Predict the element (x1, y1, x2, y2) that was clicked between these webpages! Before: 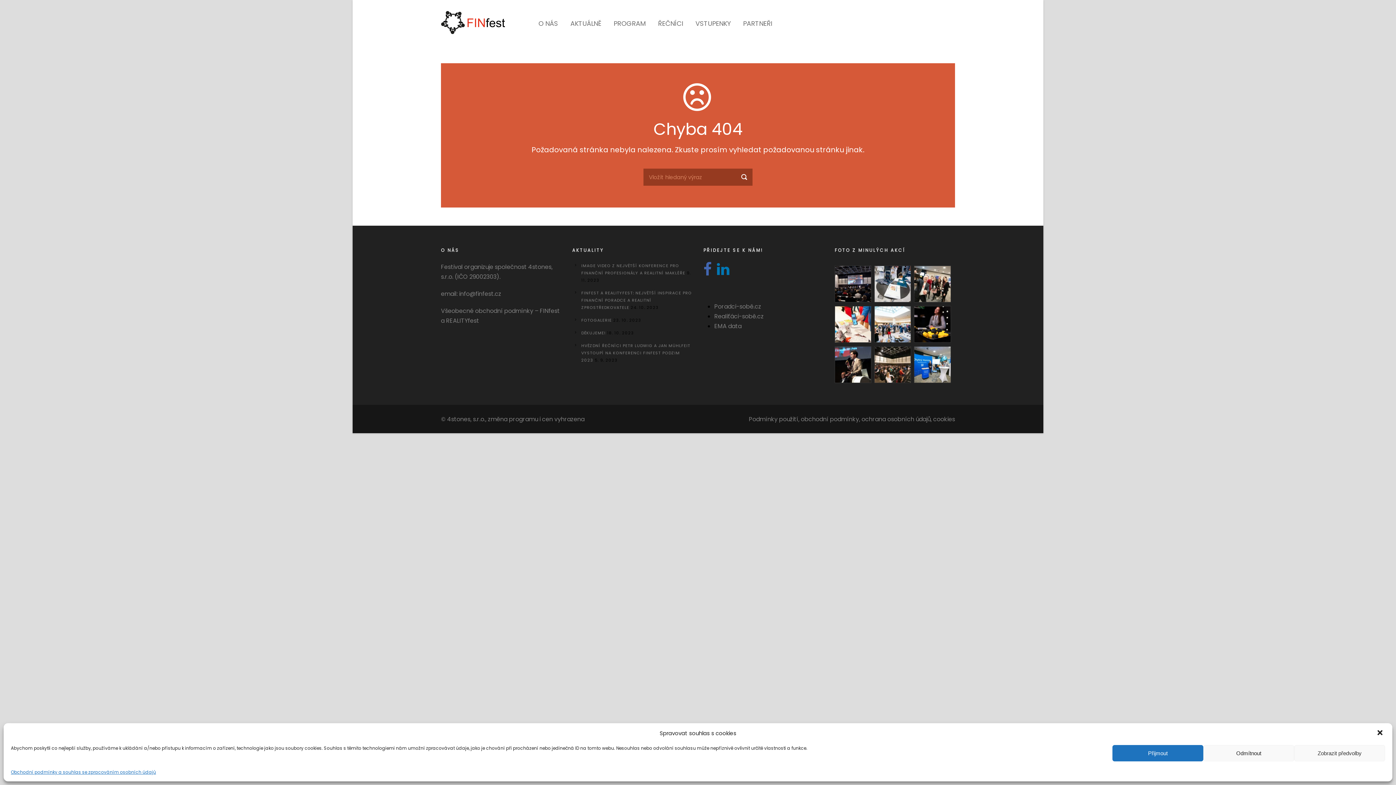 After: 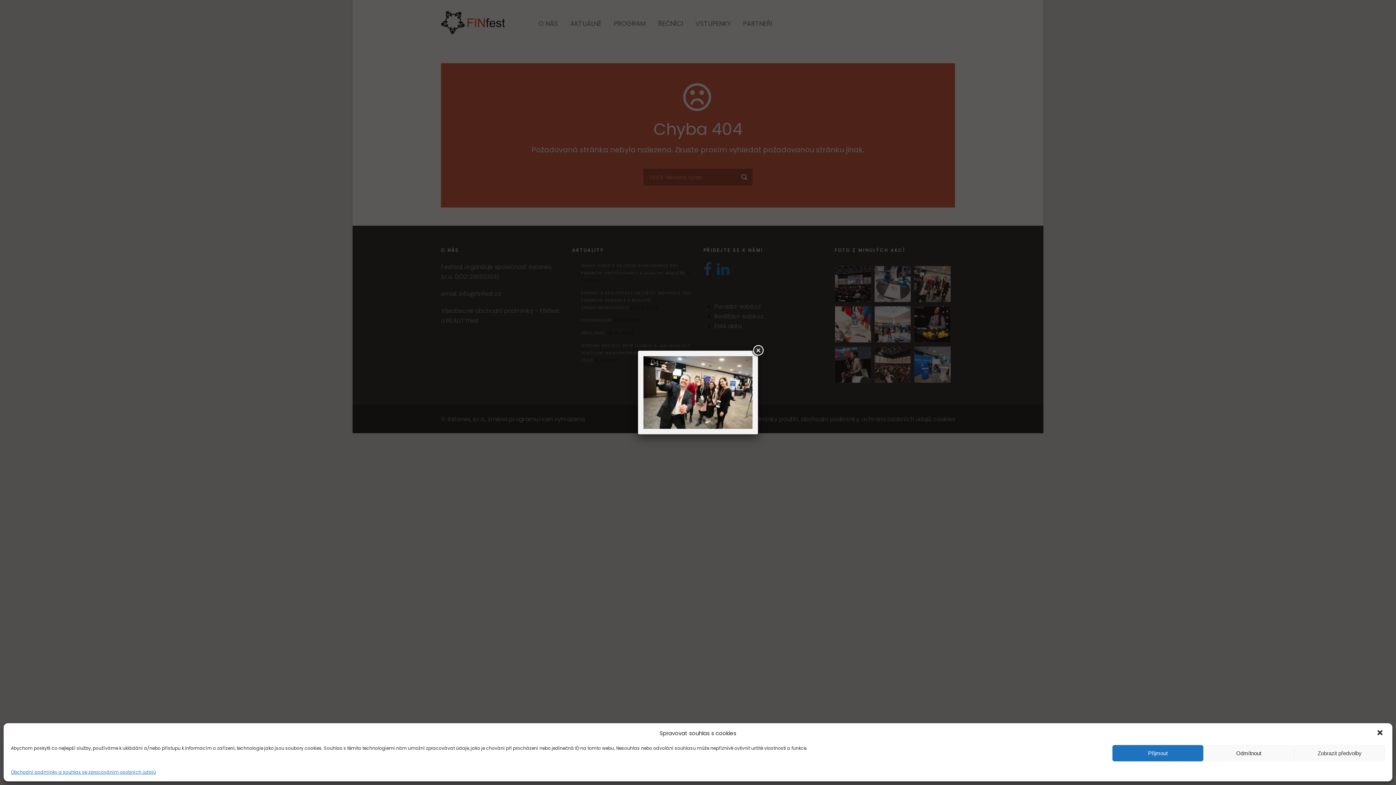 Action: bbox: (914, 279, 951, 287)